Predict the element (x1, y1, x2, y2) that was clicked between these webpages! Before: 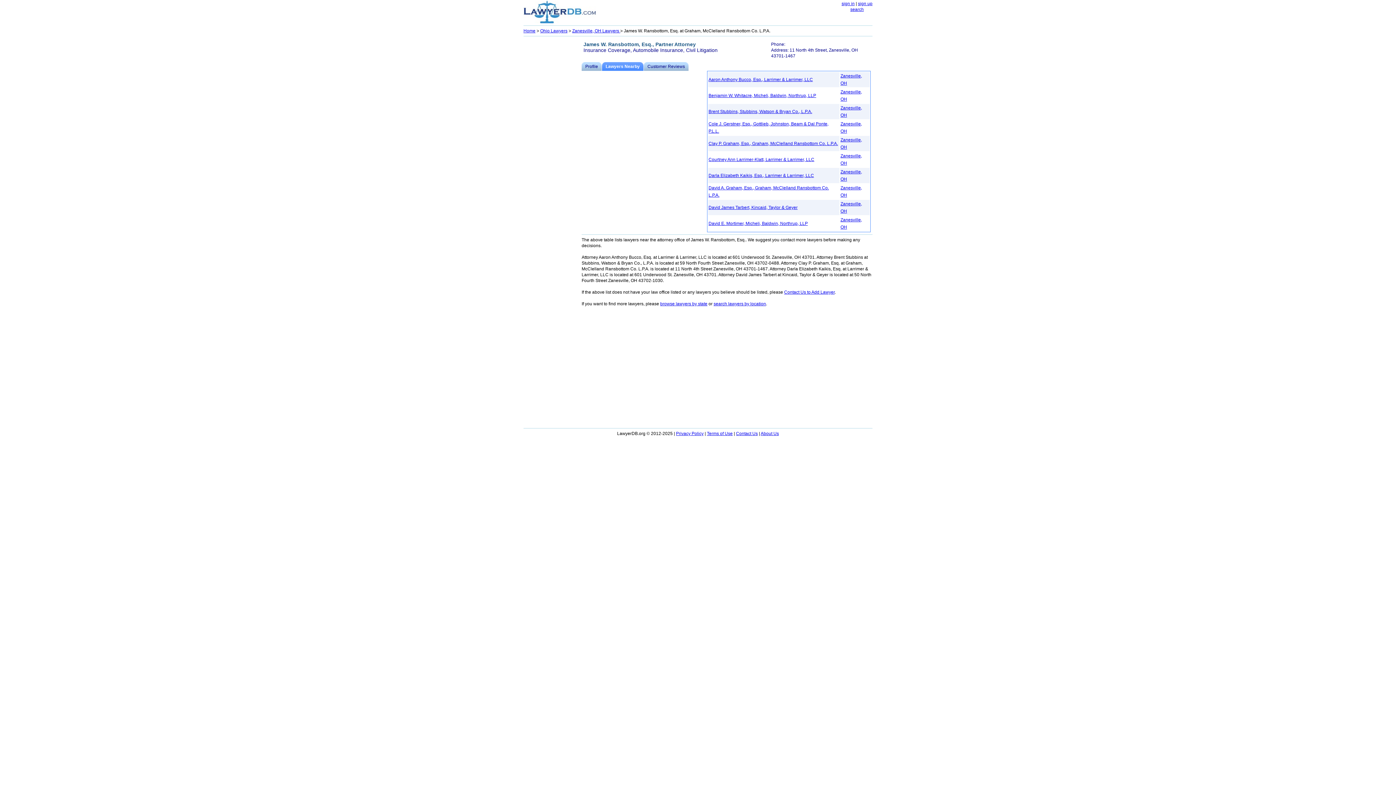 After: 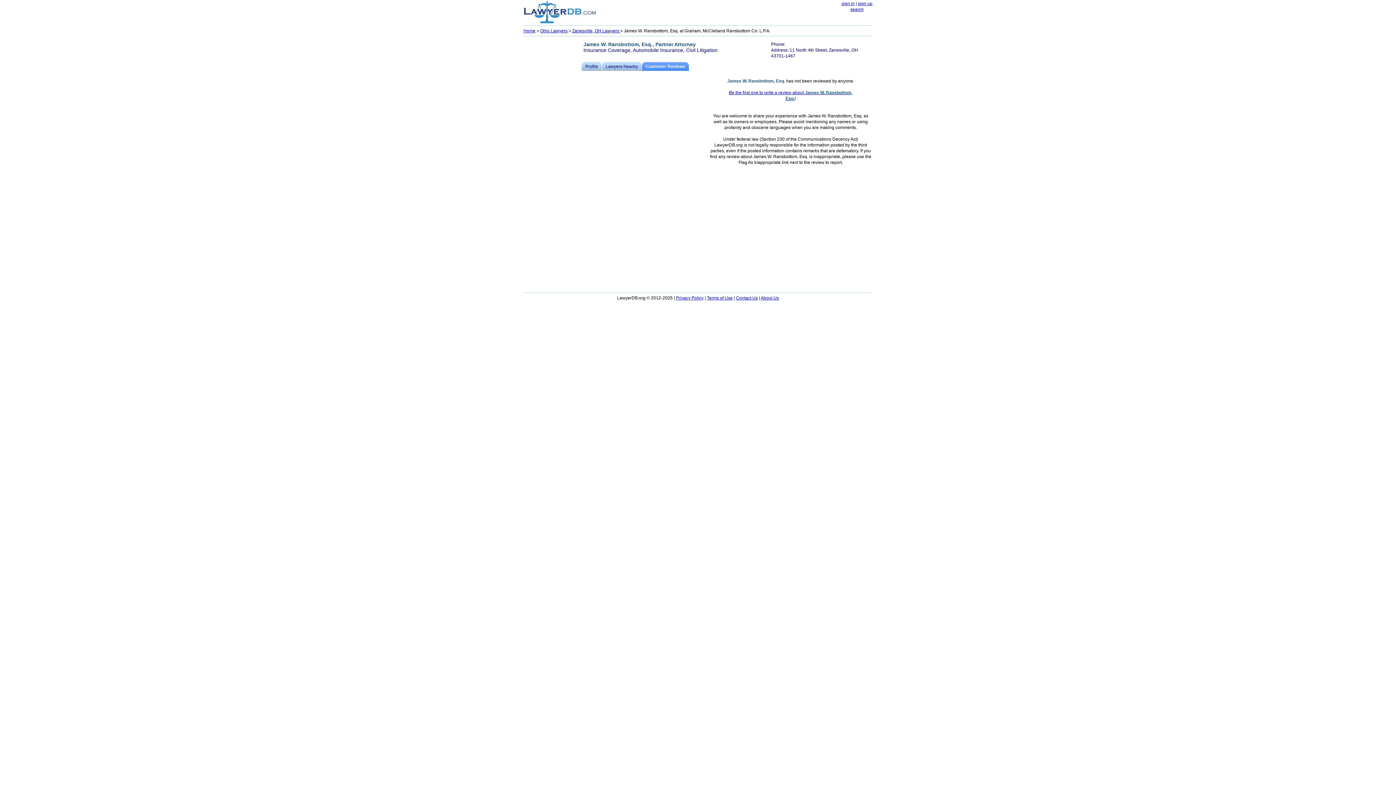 Action: label: Customer Reviews bbox: (644, 62, 688, 70)